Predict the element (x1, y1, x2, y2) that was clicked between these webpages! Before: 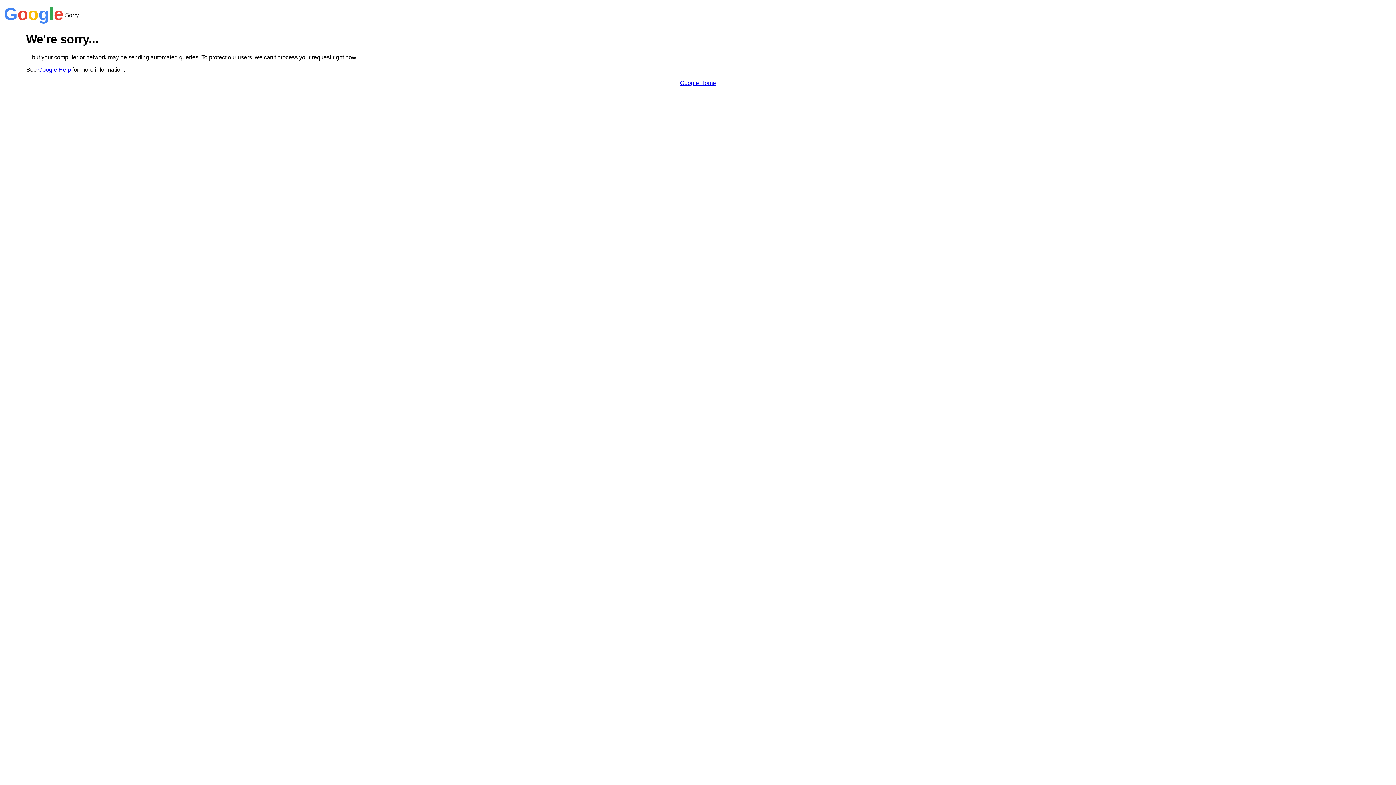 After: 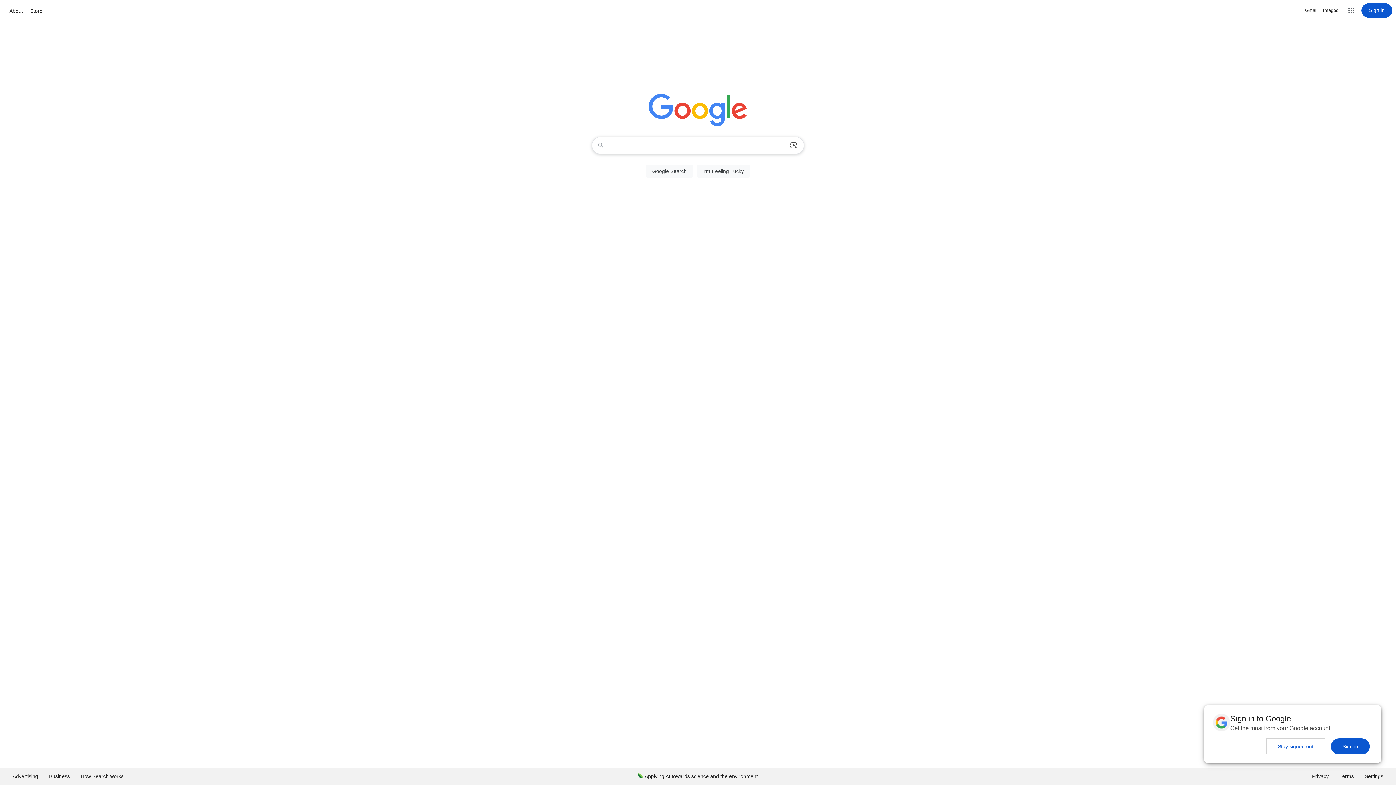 Action: bbox: (680, 79, 716, 86) label: Google Home